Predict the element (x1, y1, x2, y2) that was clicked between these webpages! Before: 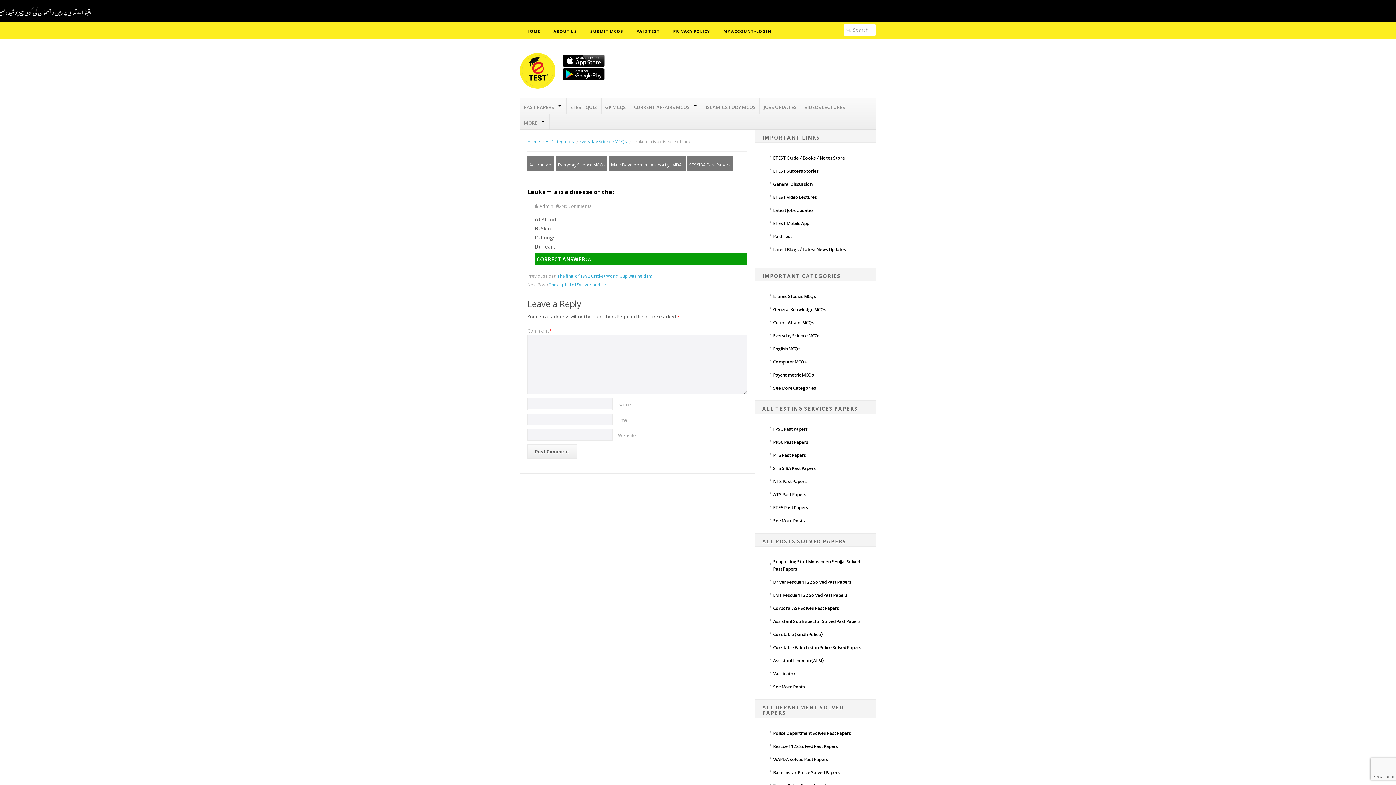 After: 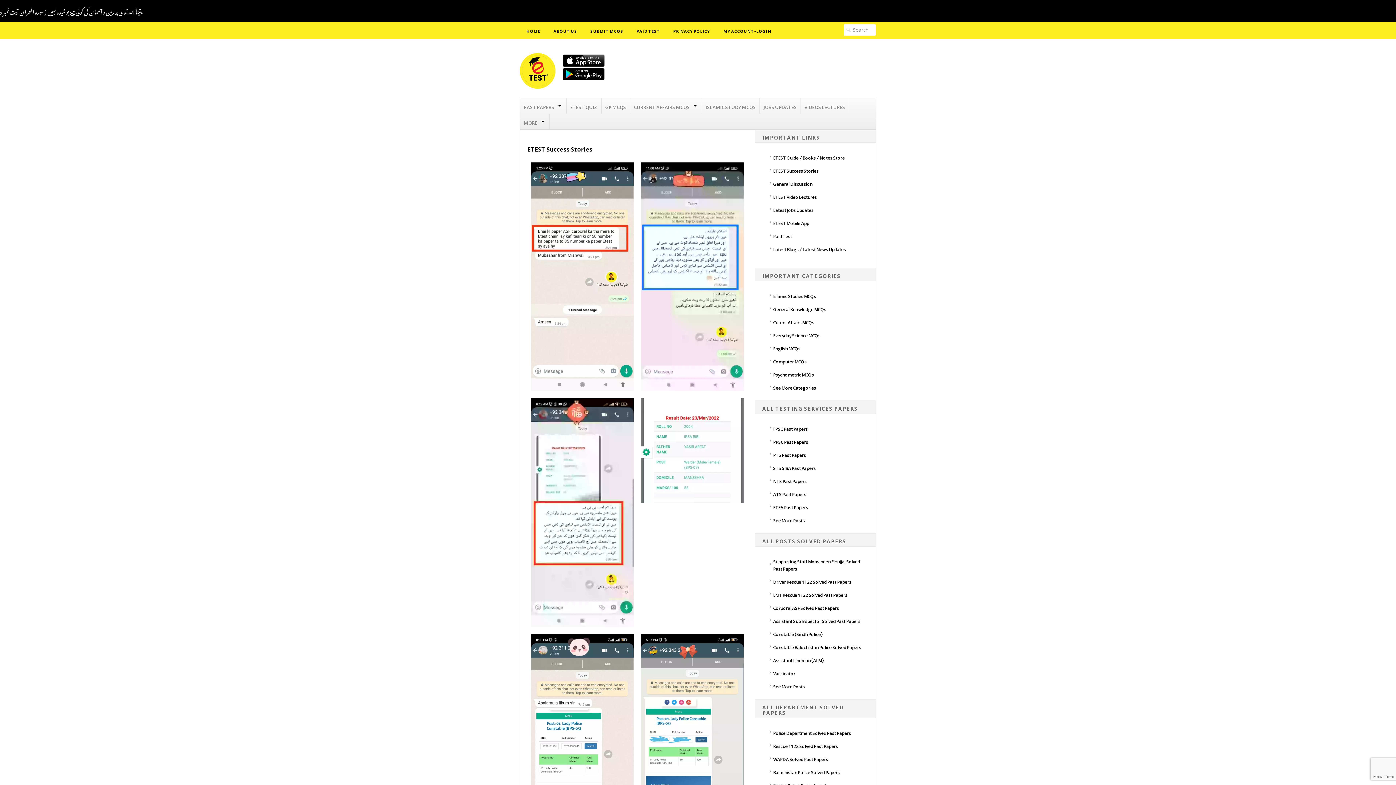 Action: label: ETEST Success Stories bbox: (773, 164, 818, 175)